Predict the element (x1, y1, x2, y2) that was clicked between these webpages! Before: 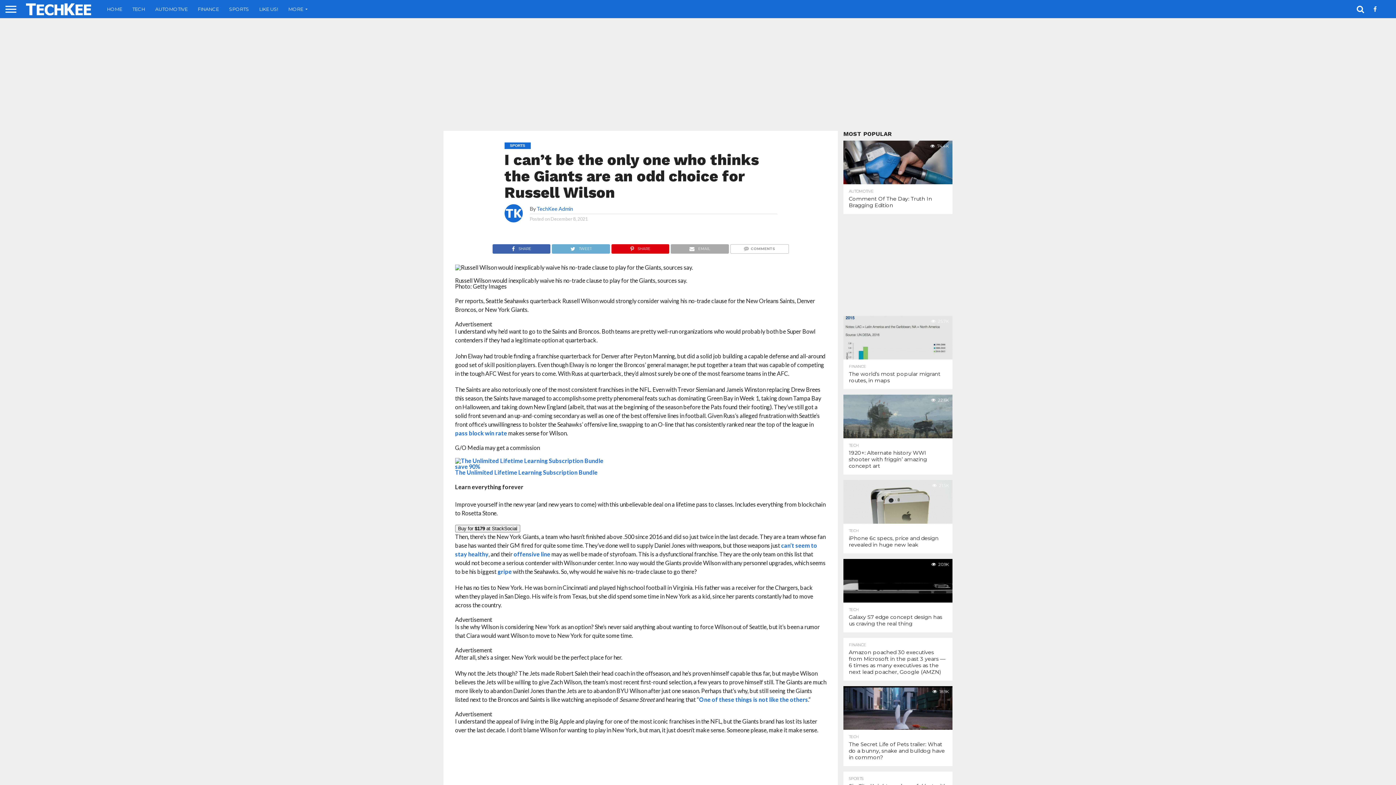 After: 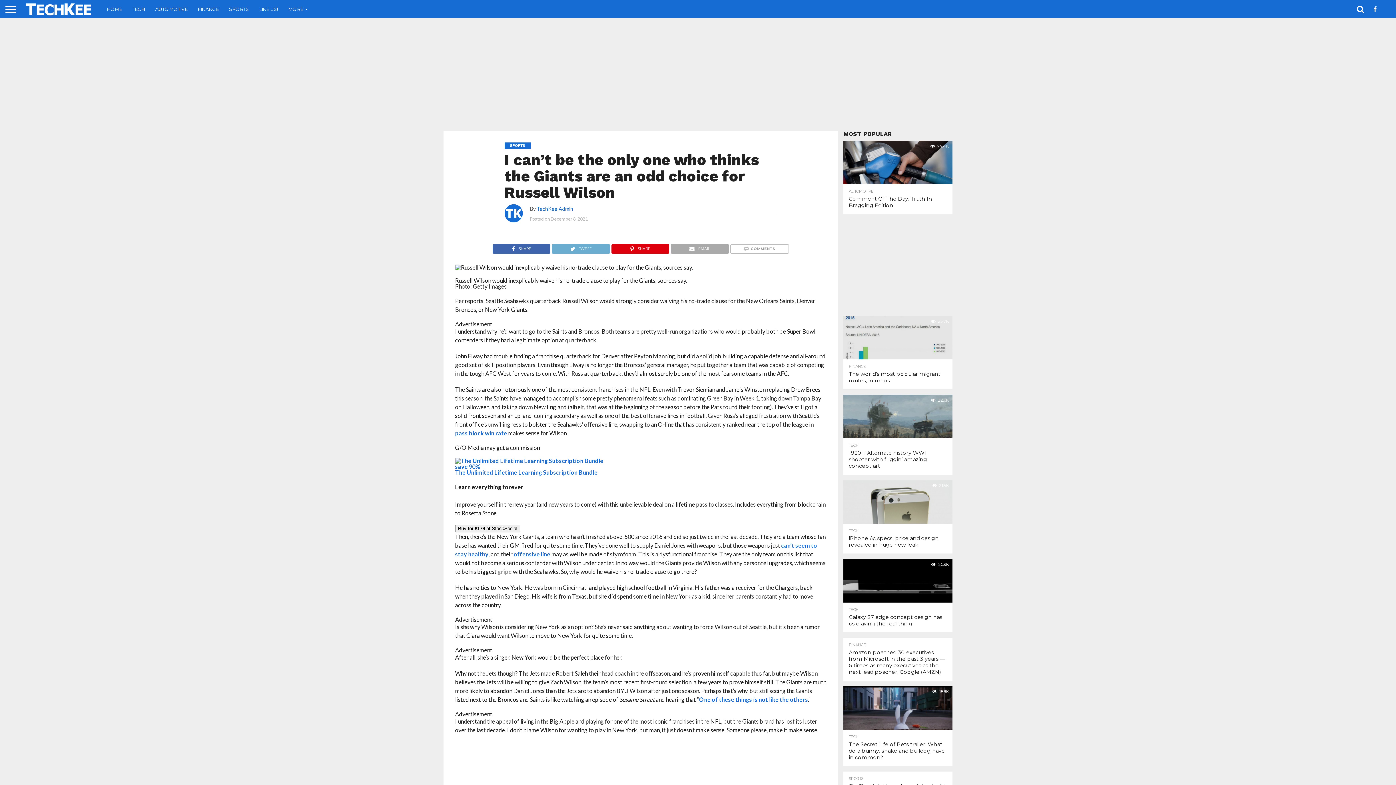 Action: label: gripe bbox: (497, 568, 511, 575)